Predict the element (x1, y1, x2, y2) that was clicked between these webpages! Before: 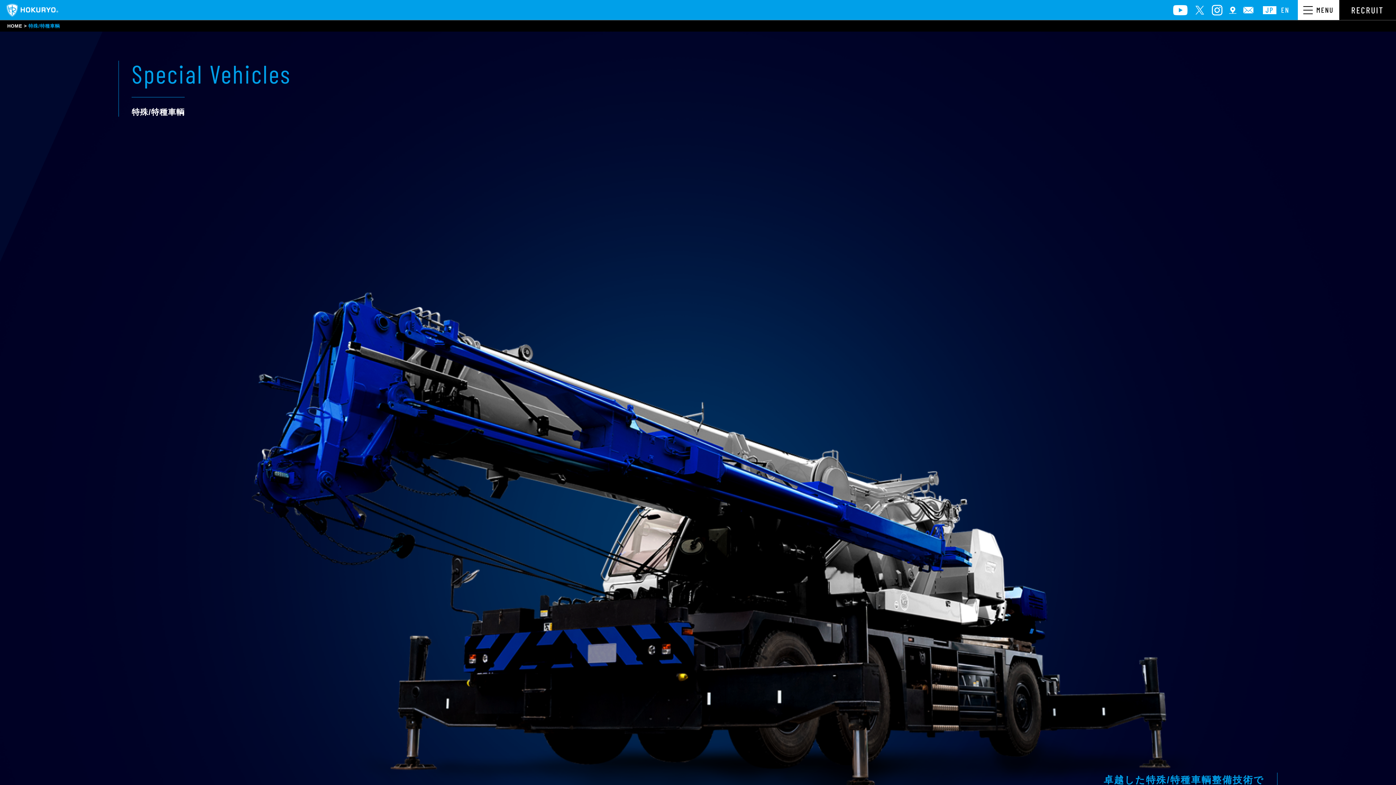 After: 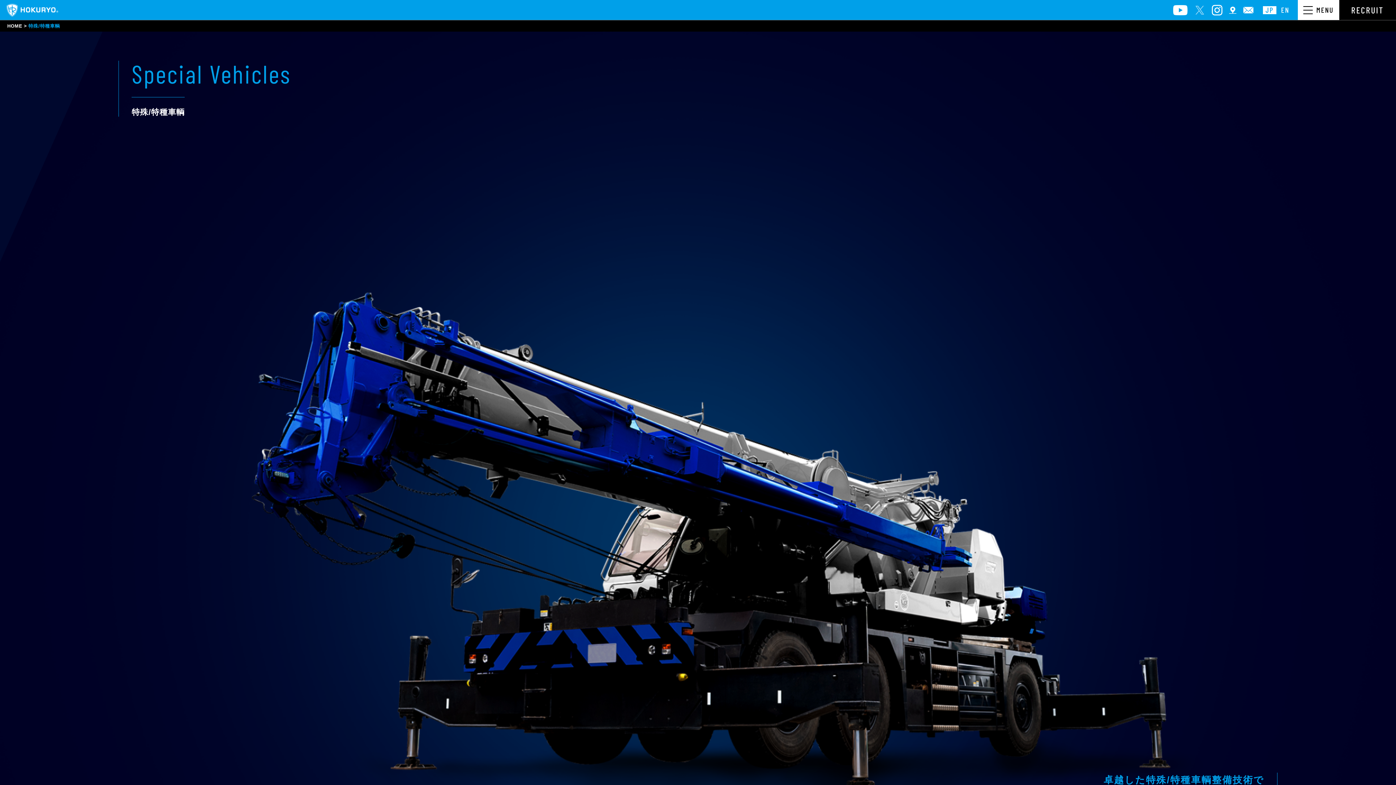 Action: bbox: (1194, 5, 1205, 14)